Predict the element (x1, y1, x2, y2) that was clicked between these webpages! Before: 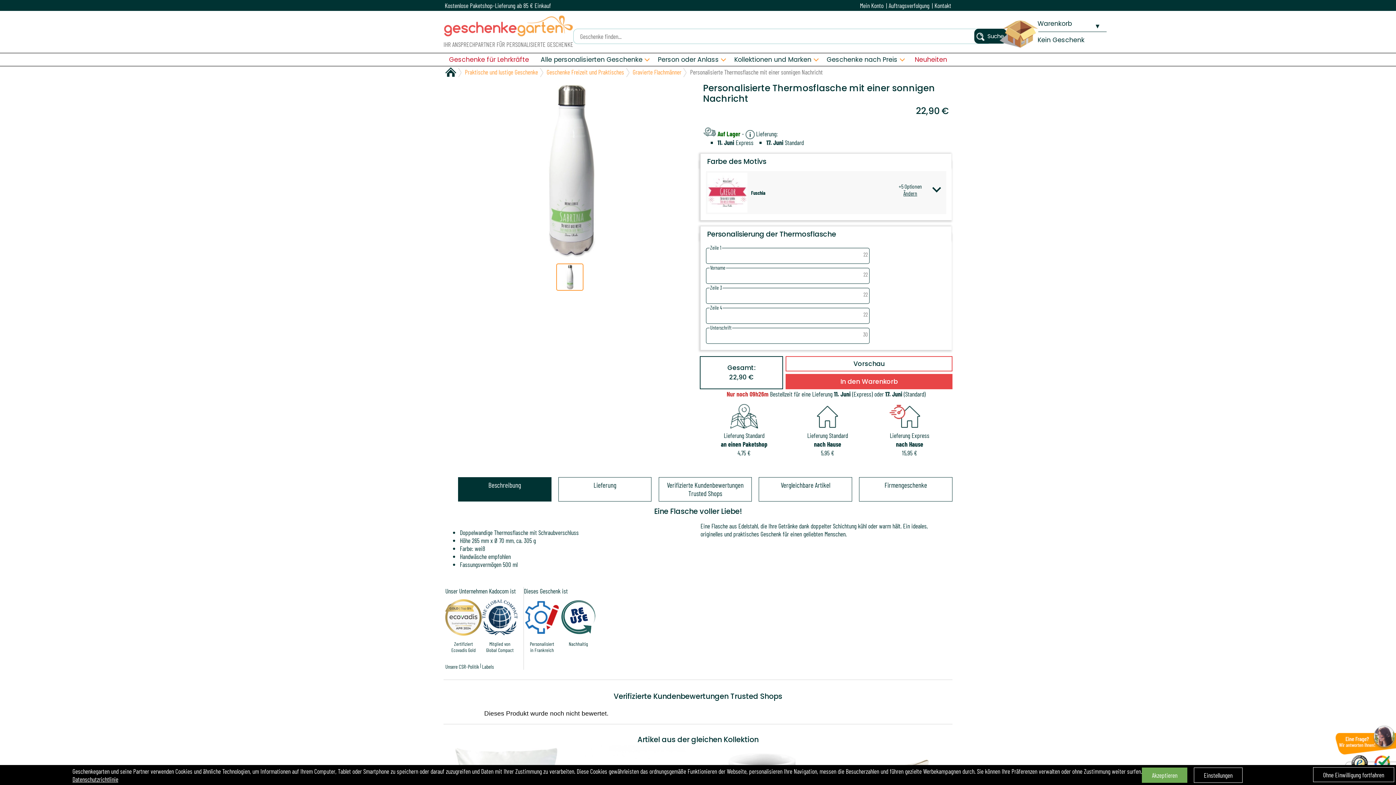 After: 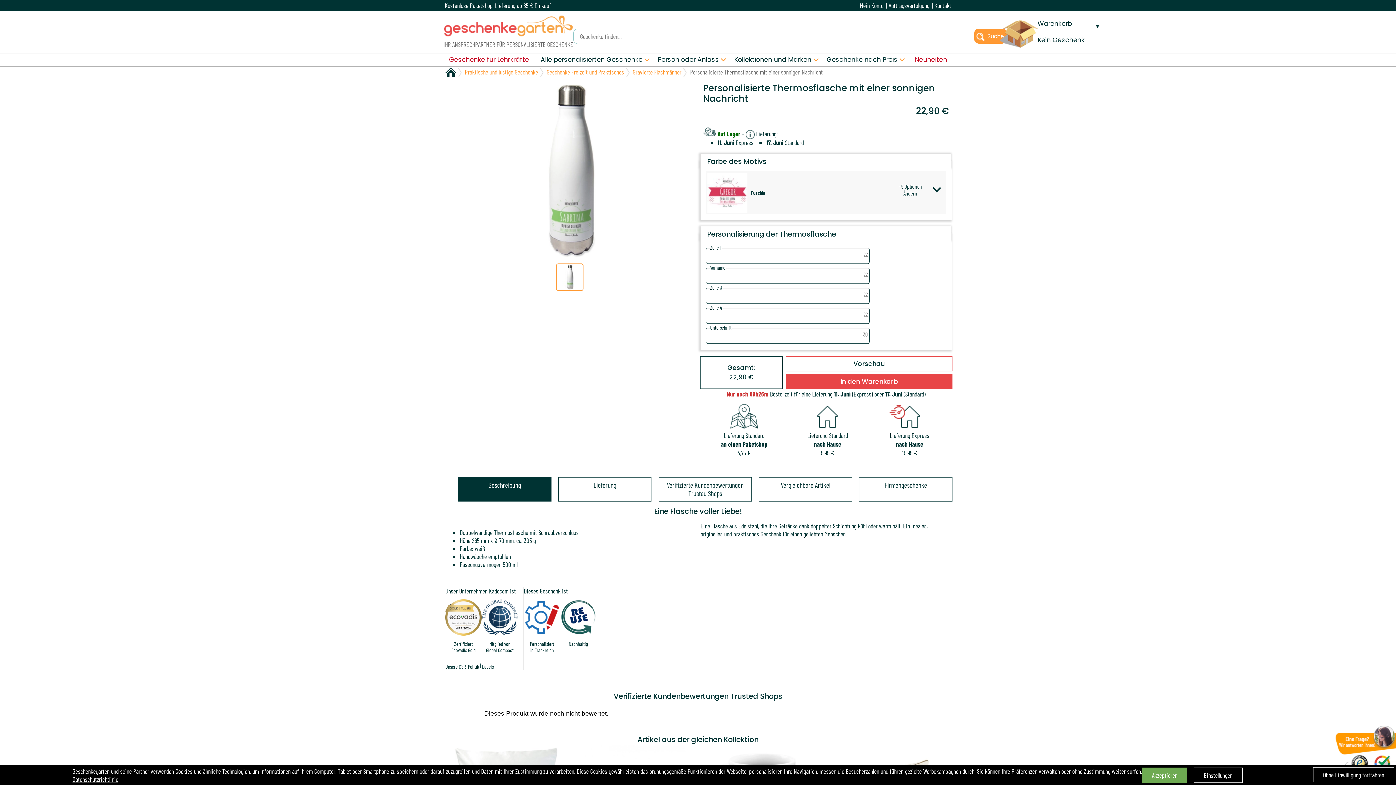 Action: bbox: (974, 28, 1006, 43) label: Suche